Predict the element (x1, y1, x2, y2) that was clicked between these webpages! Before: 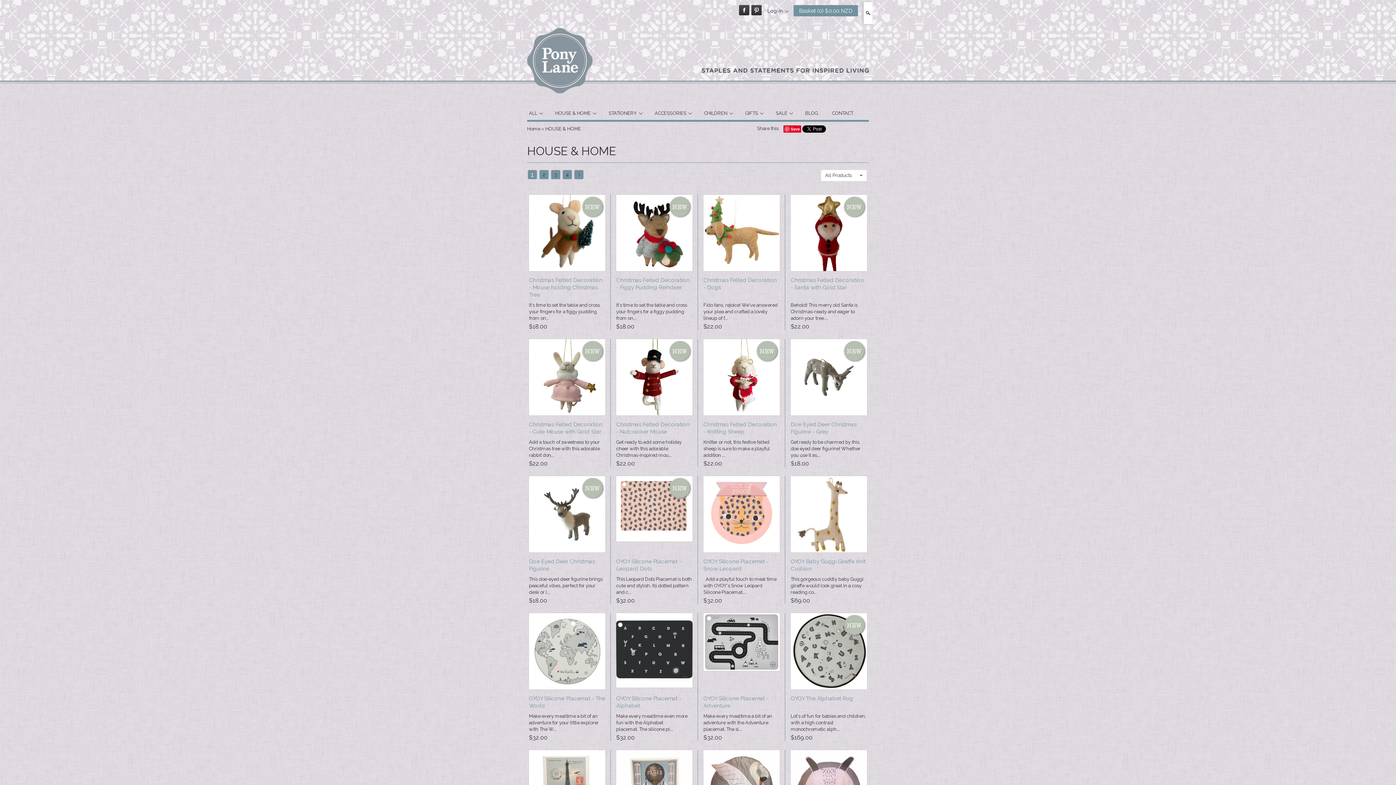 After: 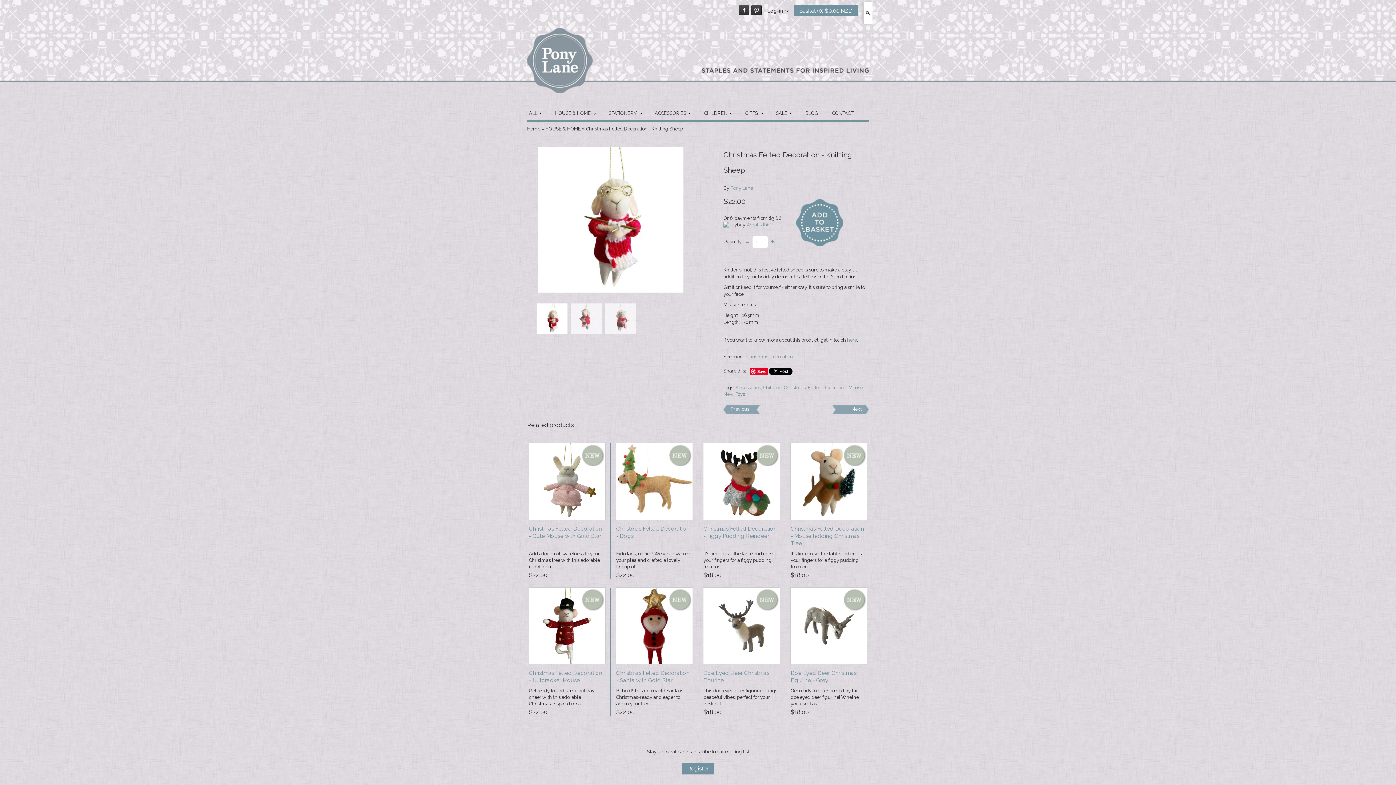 Action: bbox: (703, 421, 777, 435) label: Christmas Felted Decoration - Knitting Sheep